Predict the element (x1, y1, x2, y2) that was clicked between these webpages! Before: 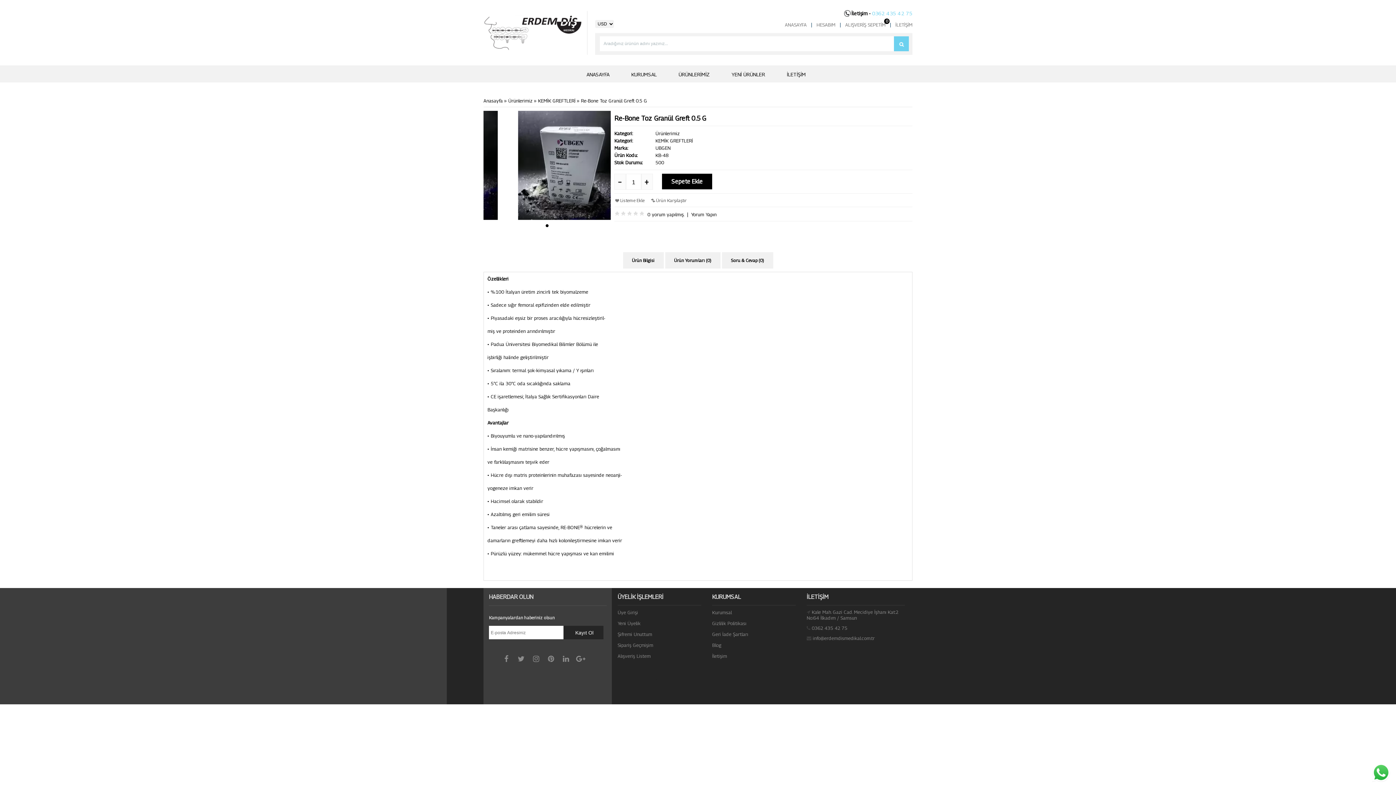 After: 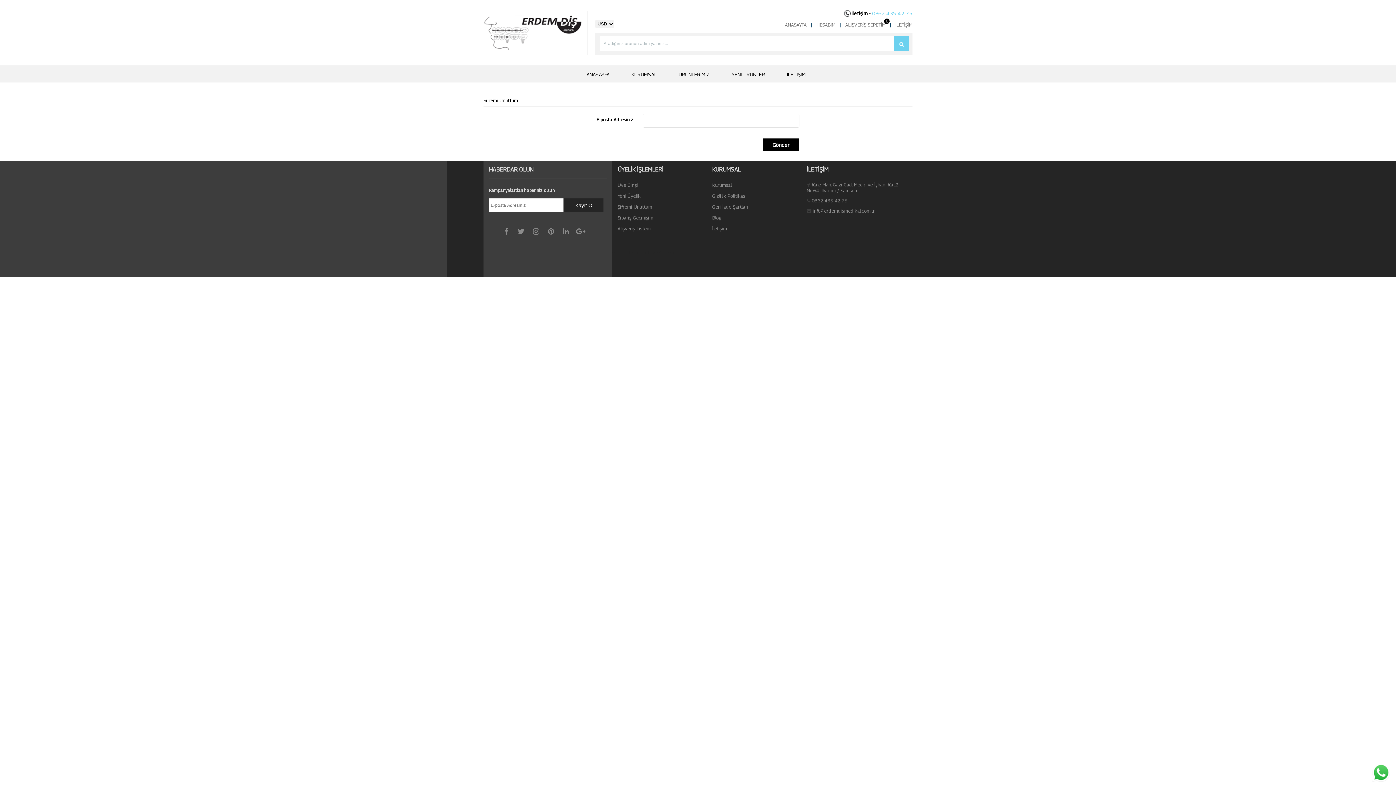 Action: bbox: (617, 631, 701, 637) label: Şifremi Unuttum